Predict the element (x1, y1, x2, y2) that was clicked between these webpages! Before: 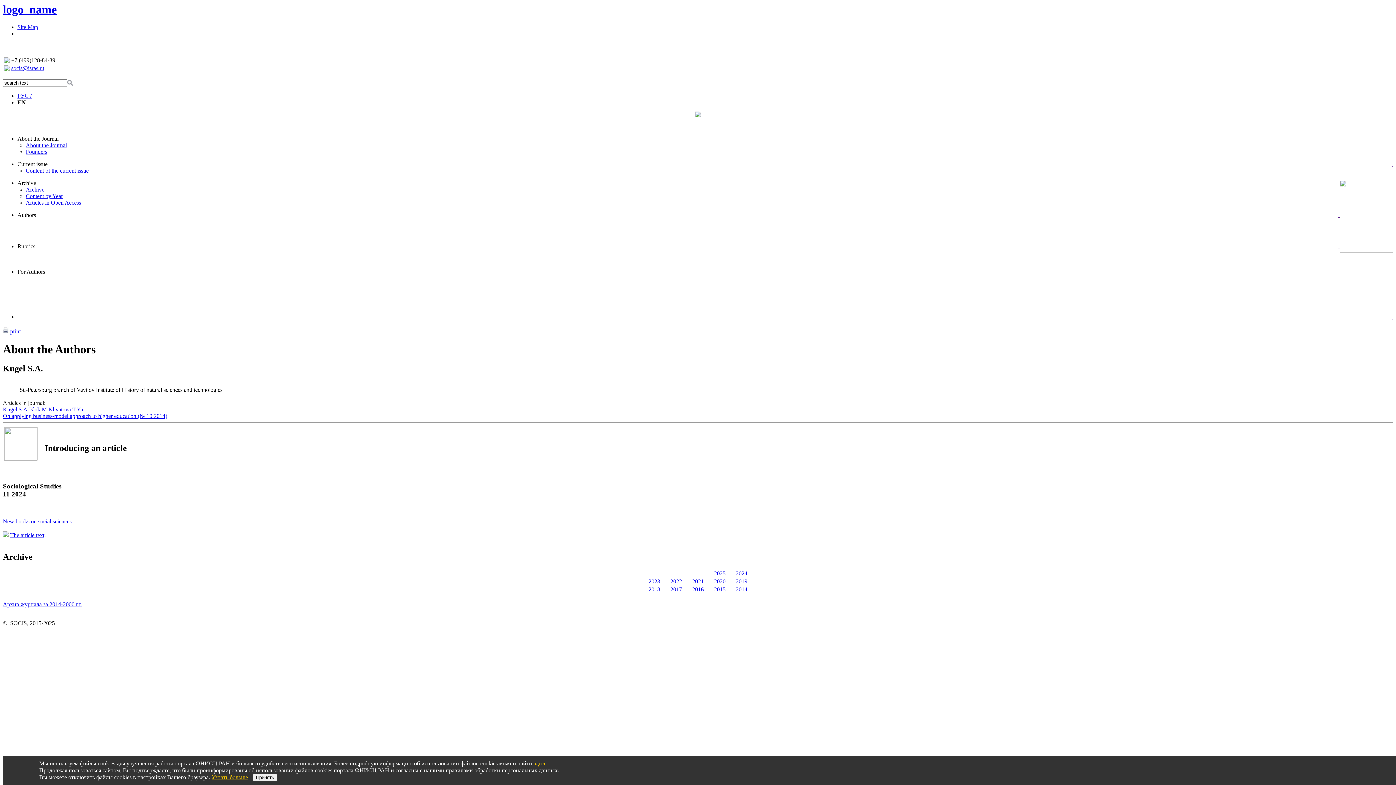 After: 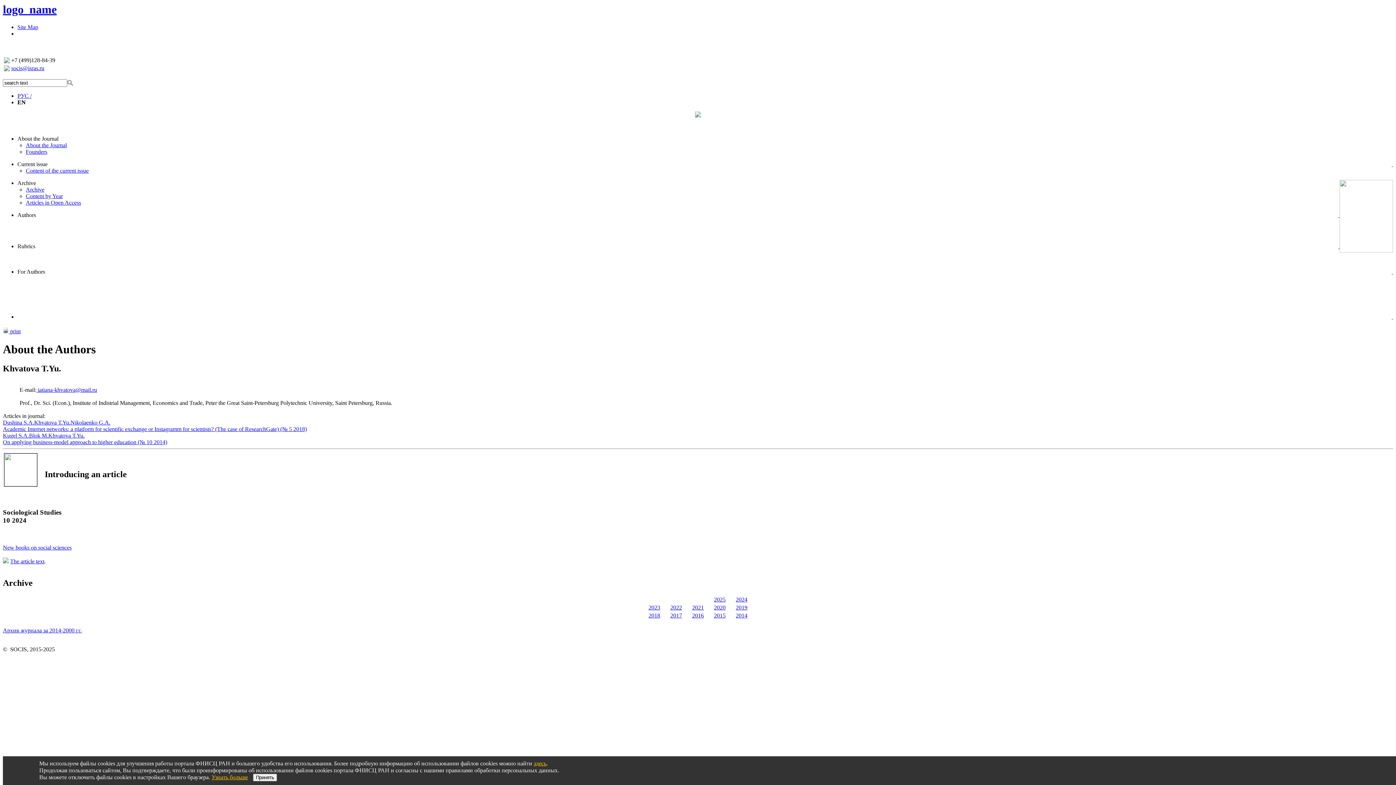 Action: label: Khvatova Т.Yu. bbox: (48, 406, 84, 412)